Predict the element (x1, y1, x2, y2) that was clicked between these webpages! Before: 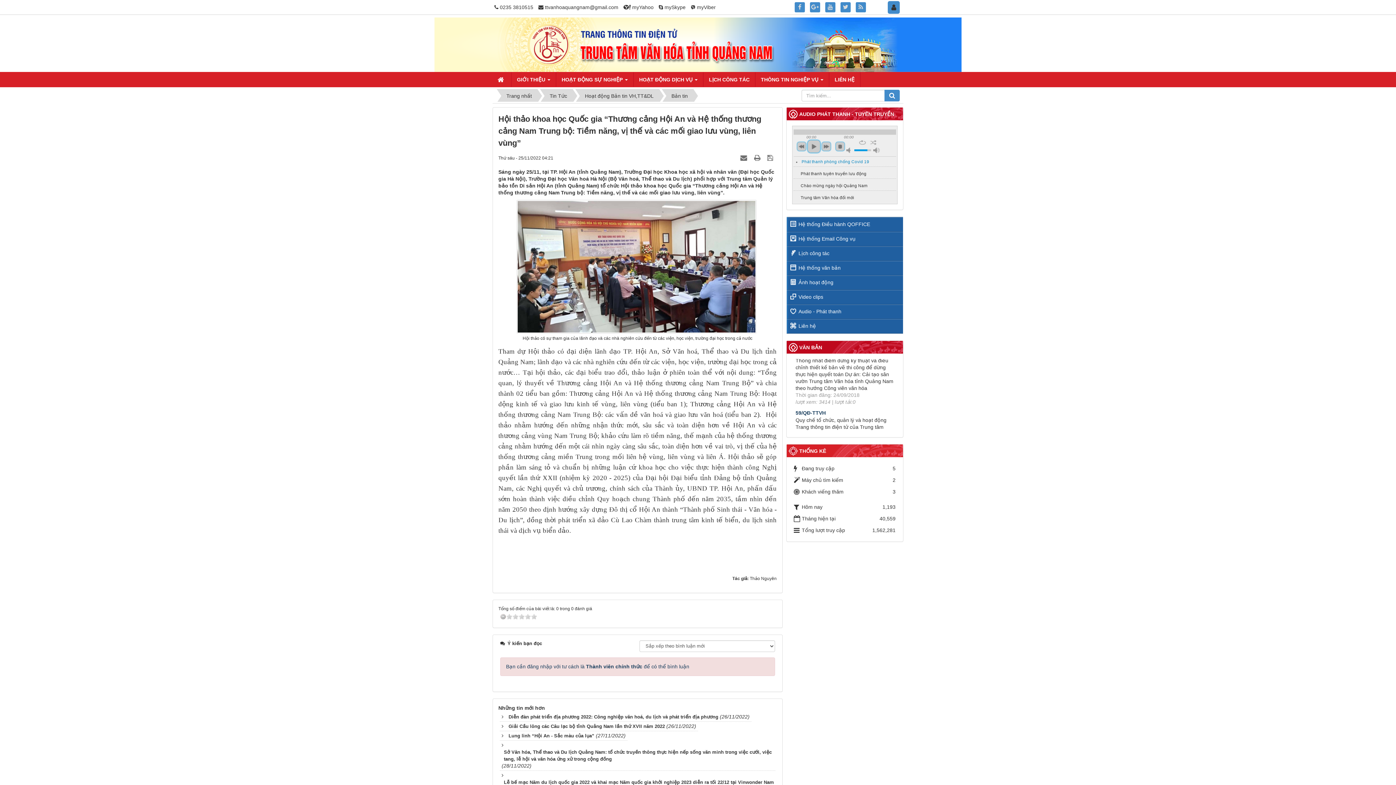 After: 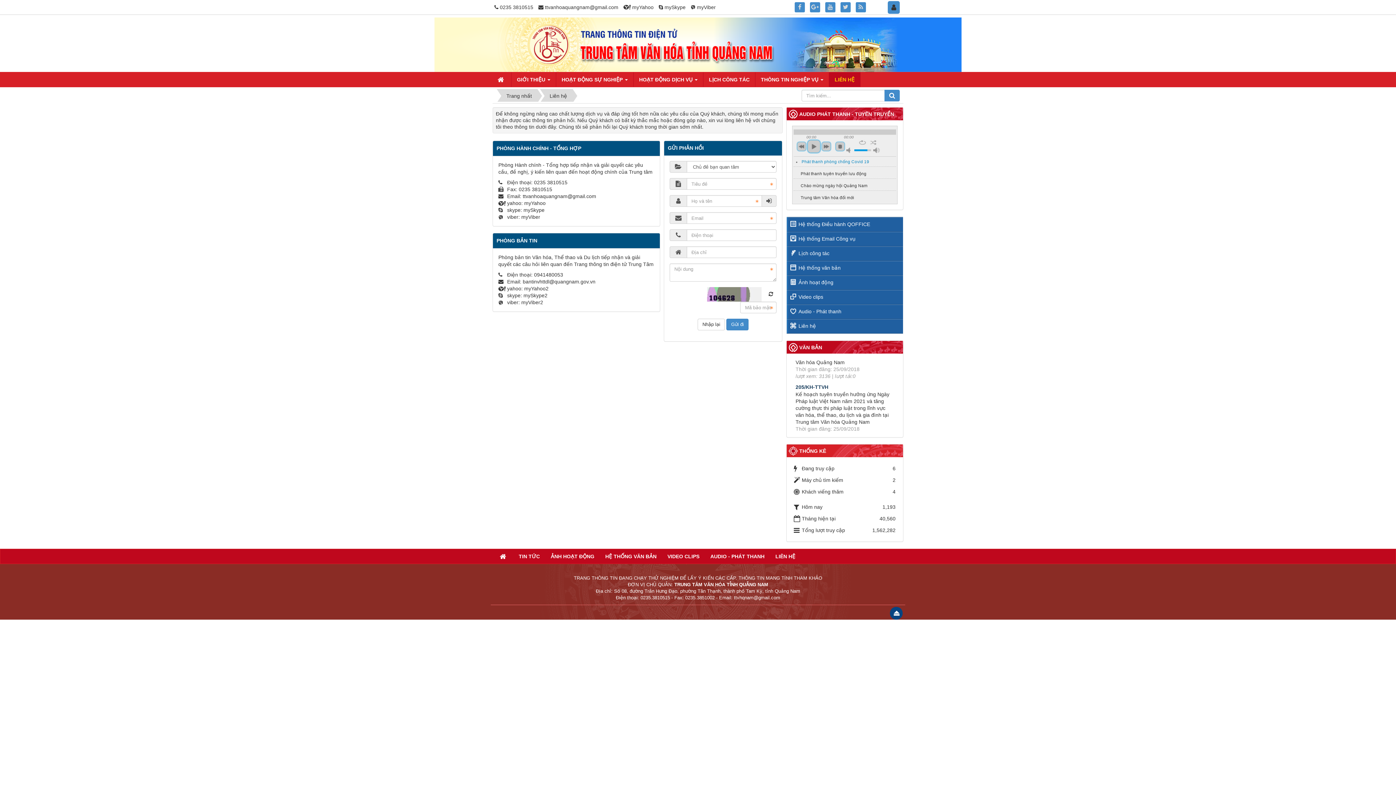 Action: bbox: (829, 72, 860, 86) label: LIÊN HỆ